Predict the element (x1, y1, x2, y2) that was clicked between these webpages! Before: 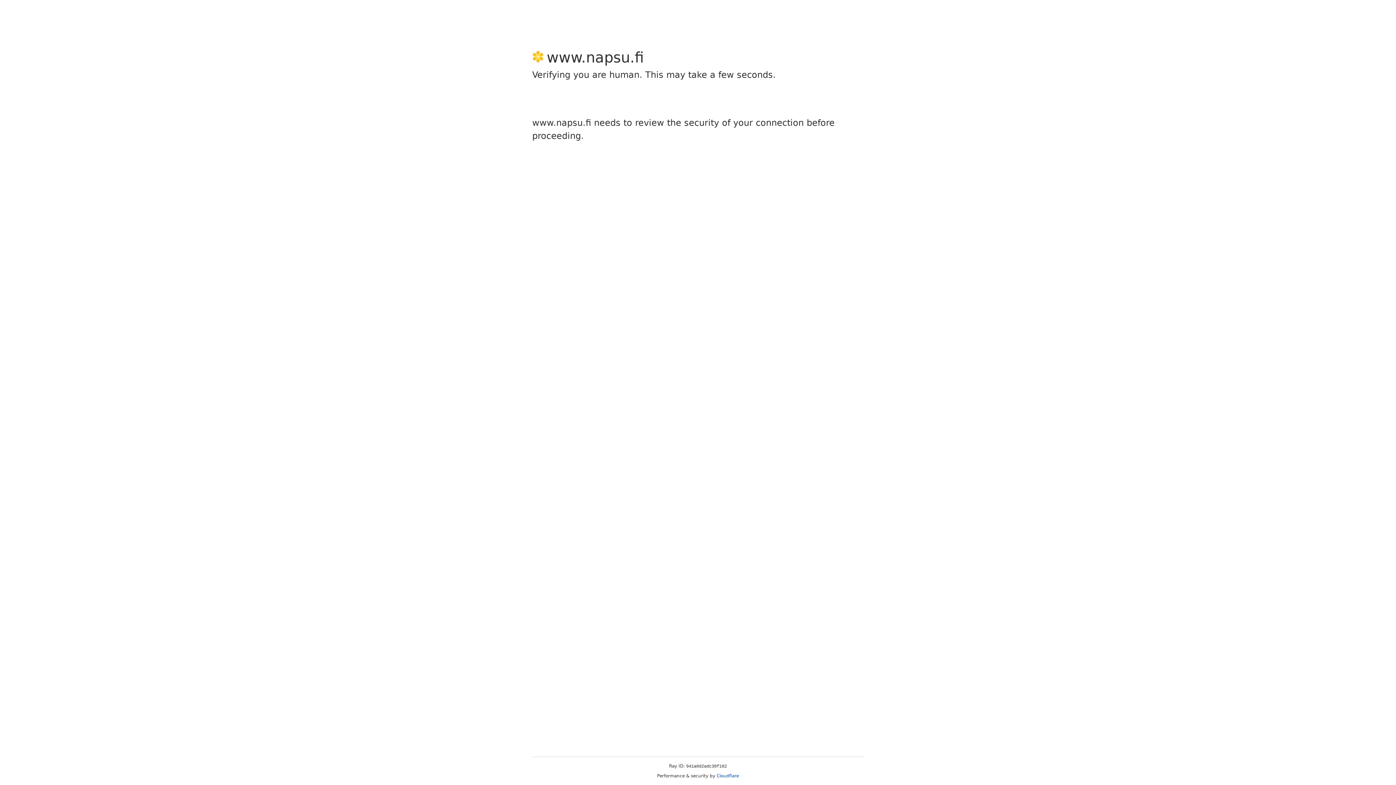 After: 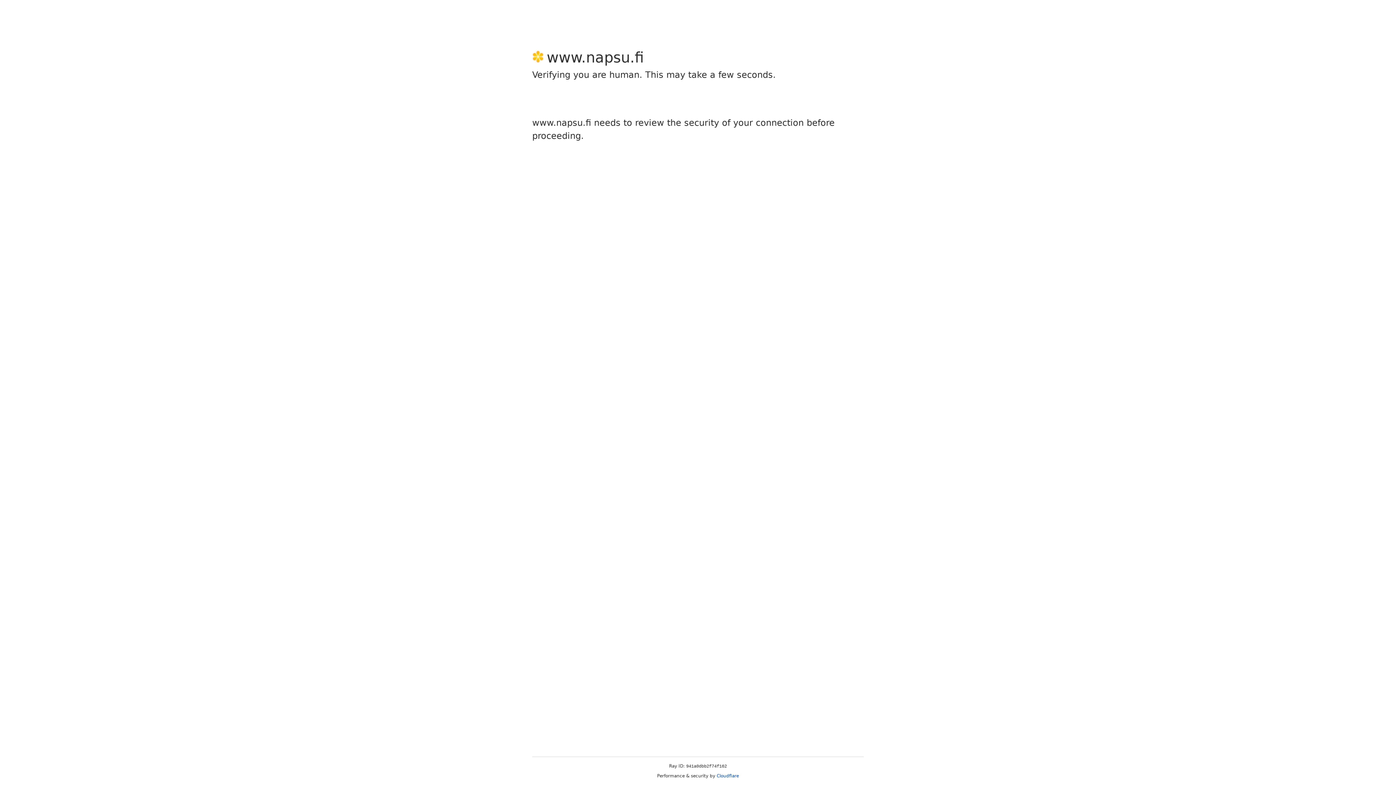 Action: bbox: (716, 773, 739, 778) label: Cloudflare